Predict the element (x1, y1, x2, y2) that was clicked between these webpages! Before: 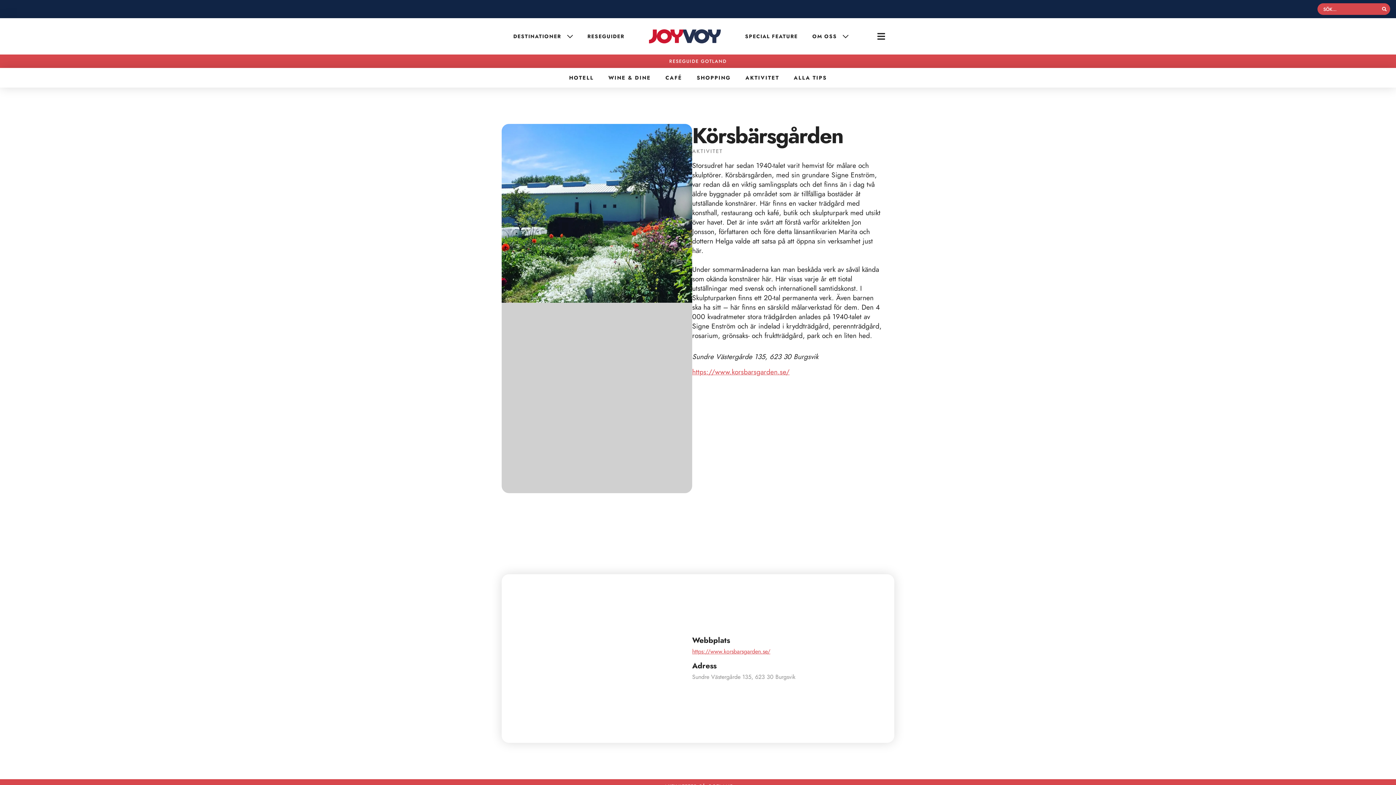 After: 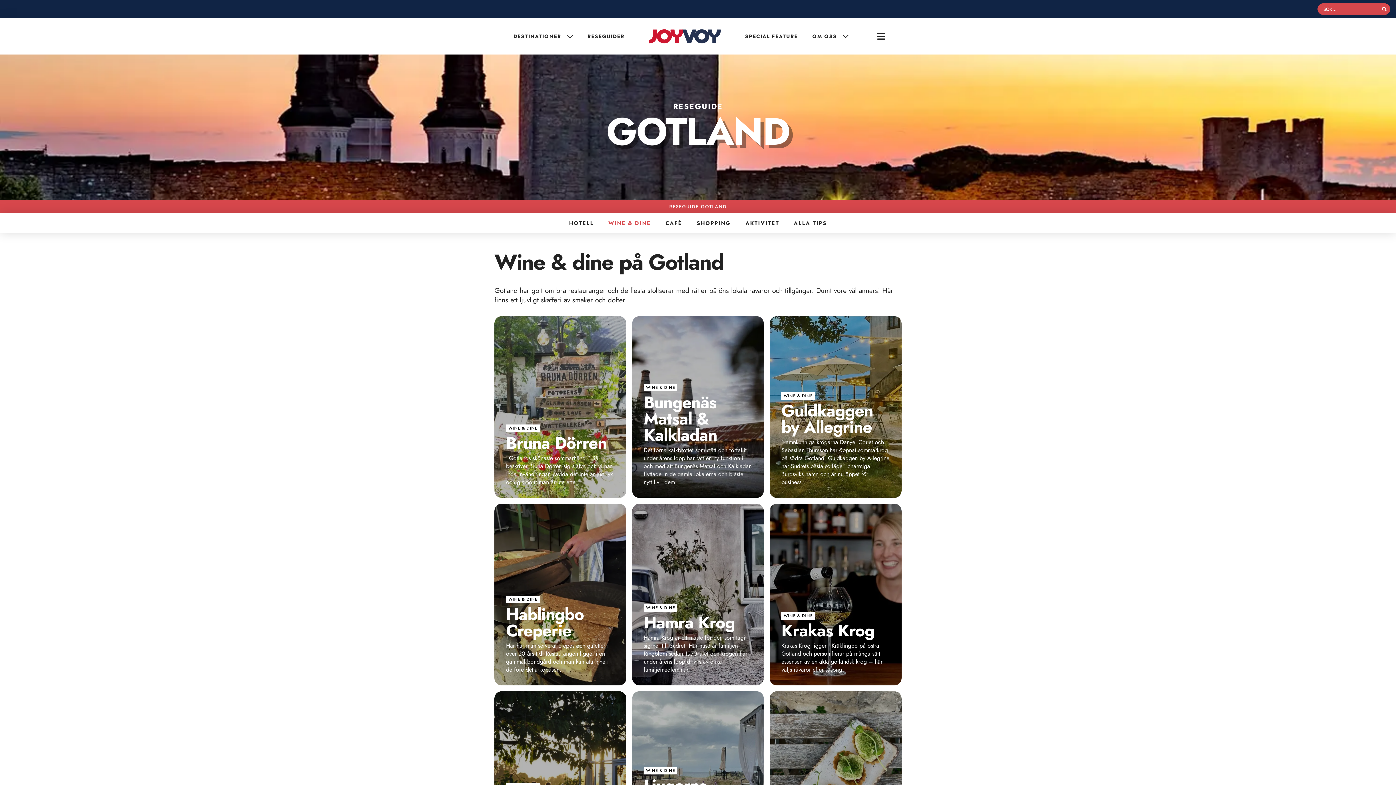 Action: bbox: (601, 68, 658, 87) label: WINE & DINE